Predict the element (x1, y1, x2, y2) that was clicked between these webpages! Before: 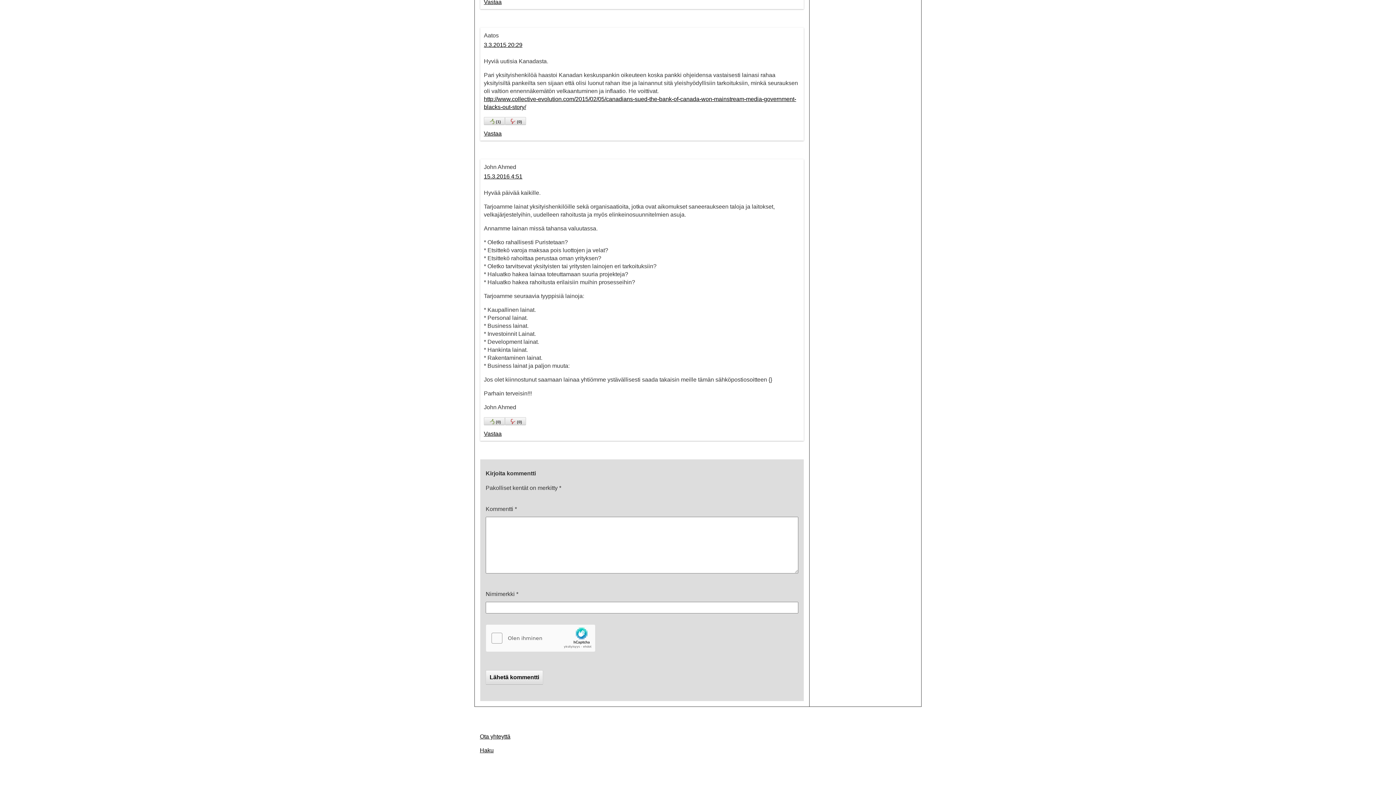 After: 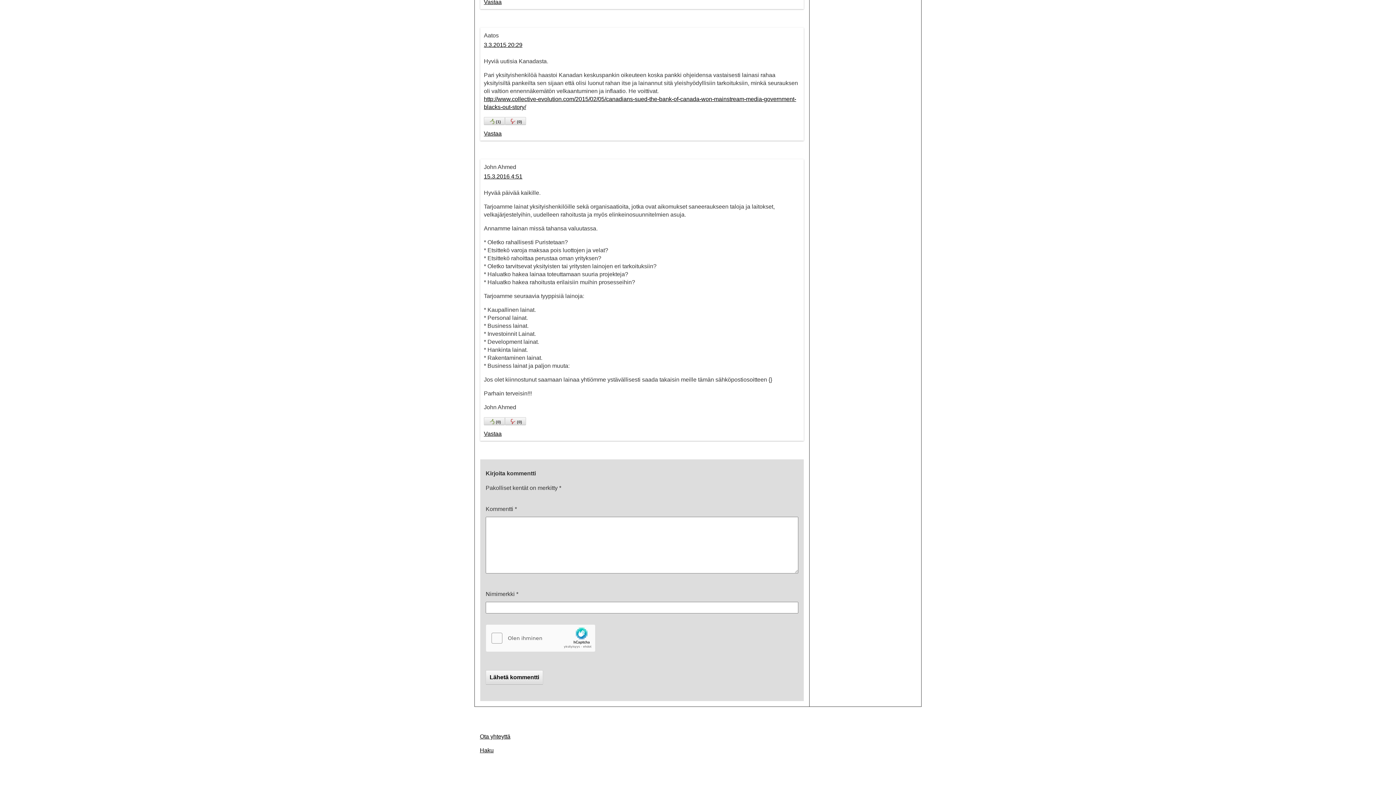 Action: label: Vastaa kommenttiin John Ahmed bbox: (484, 430, 501, 437)